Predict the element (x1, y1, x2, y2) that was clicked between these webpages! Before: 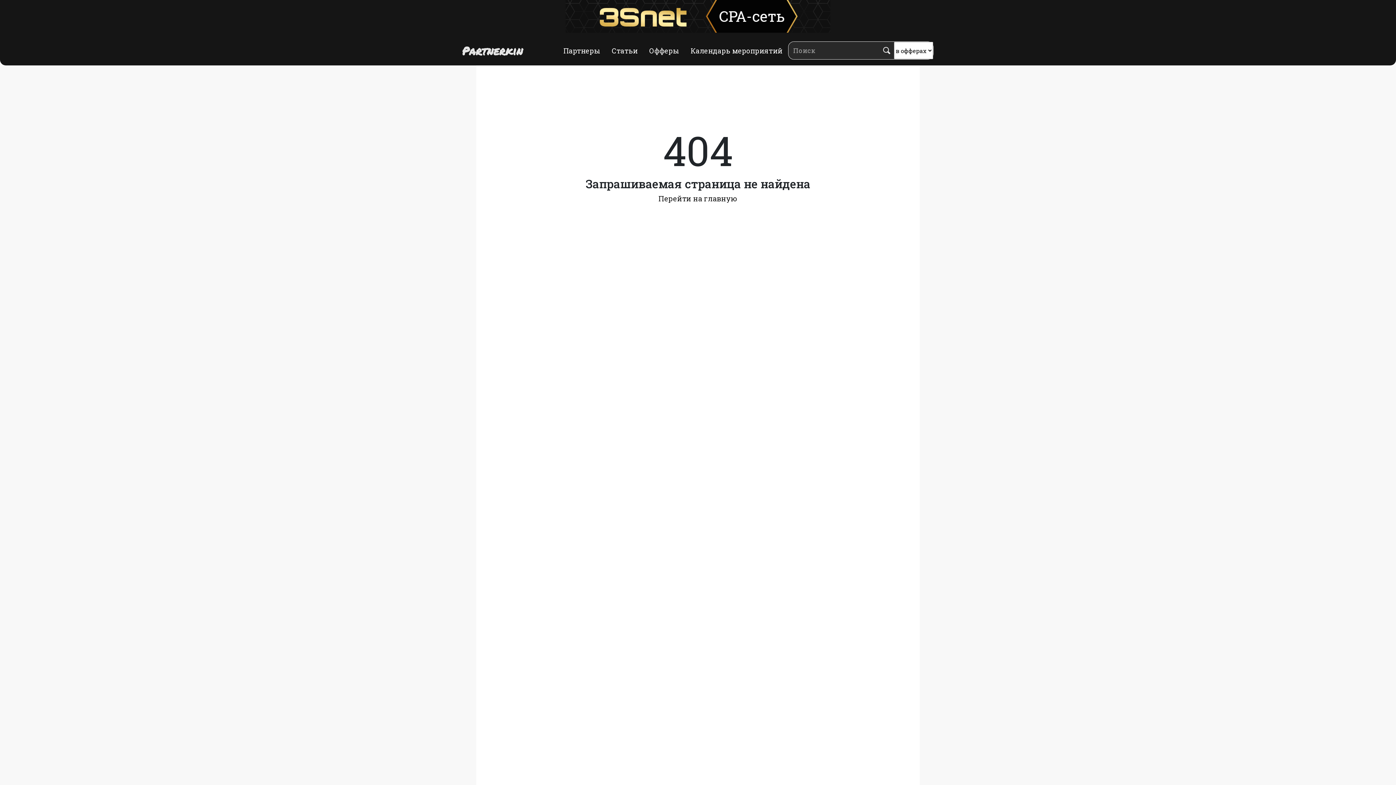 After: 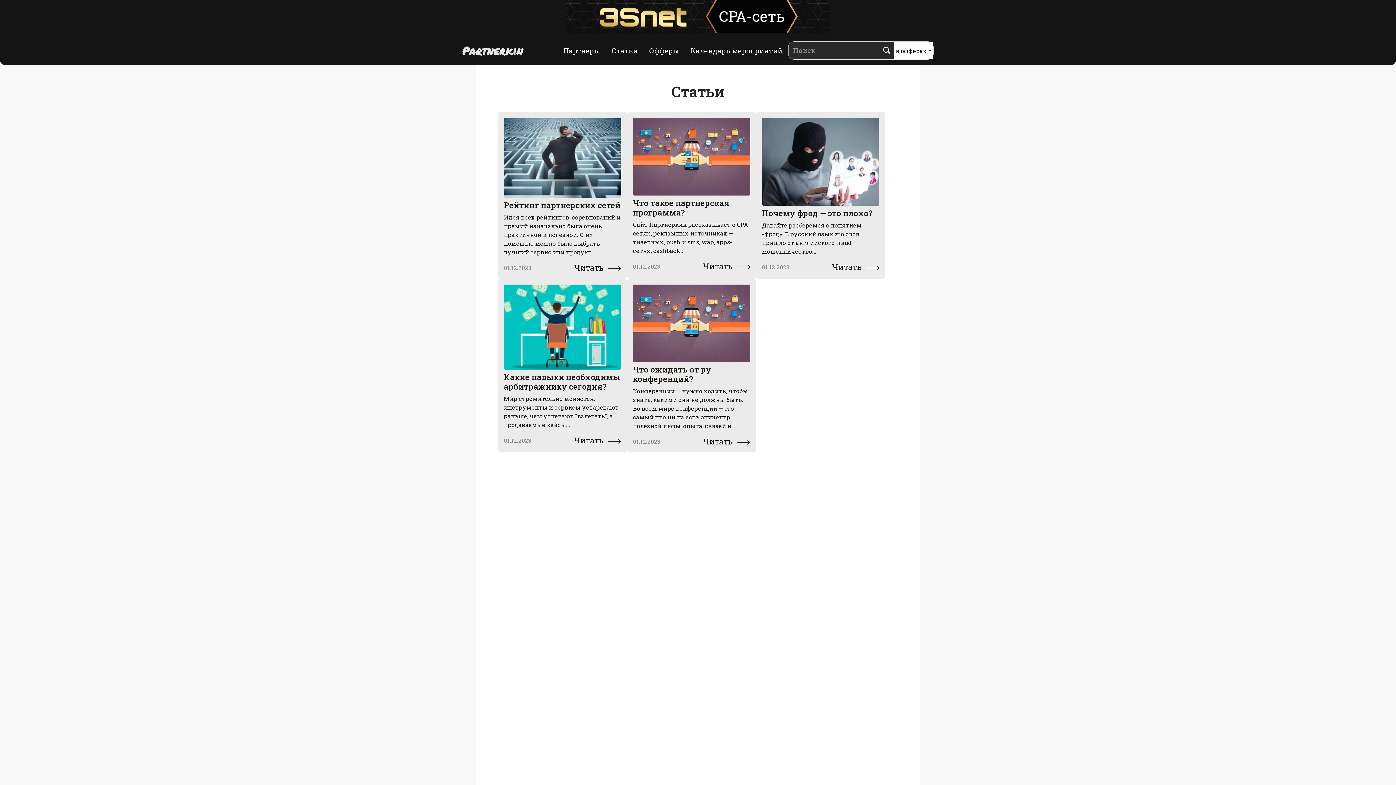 Action: bbox: (606, 43, 643, 58) label: Статьи